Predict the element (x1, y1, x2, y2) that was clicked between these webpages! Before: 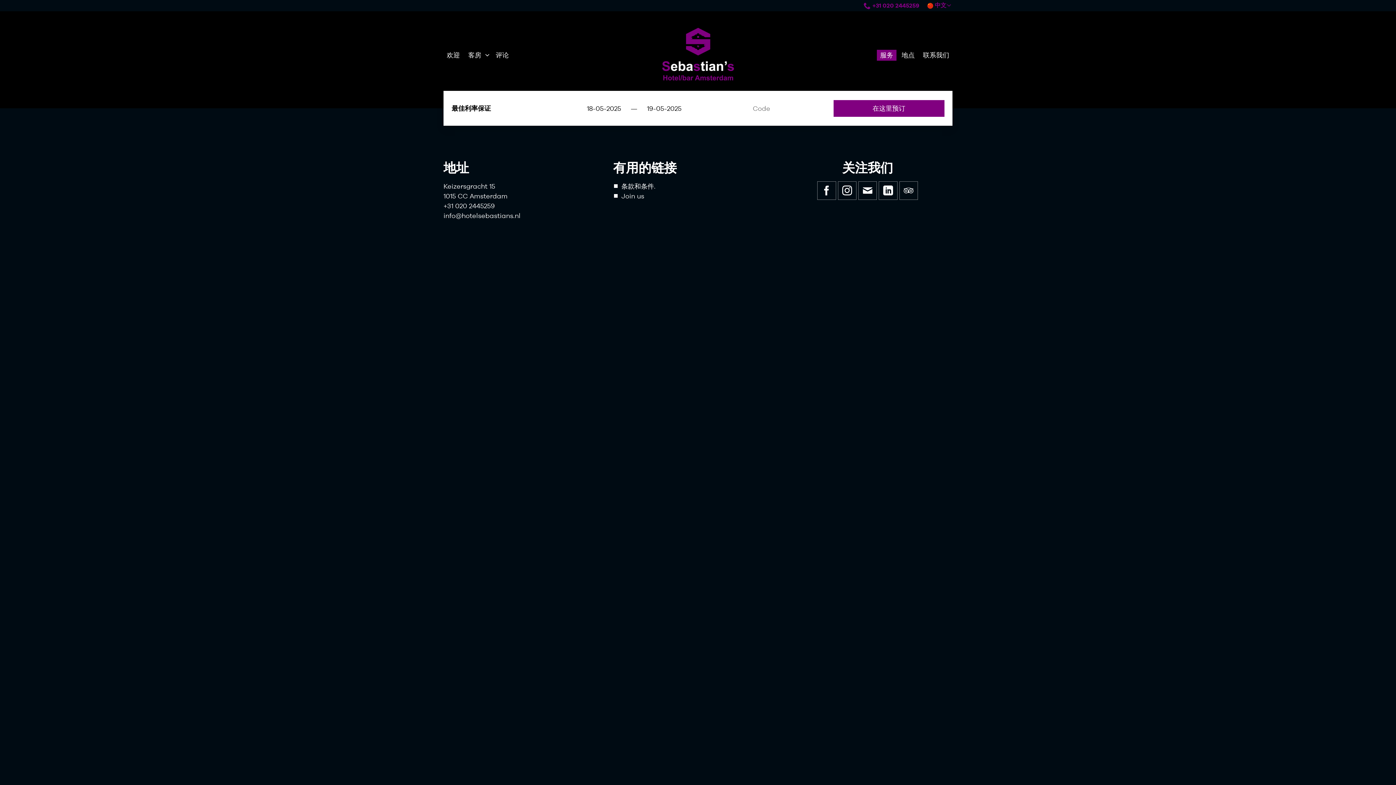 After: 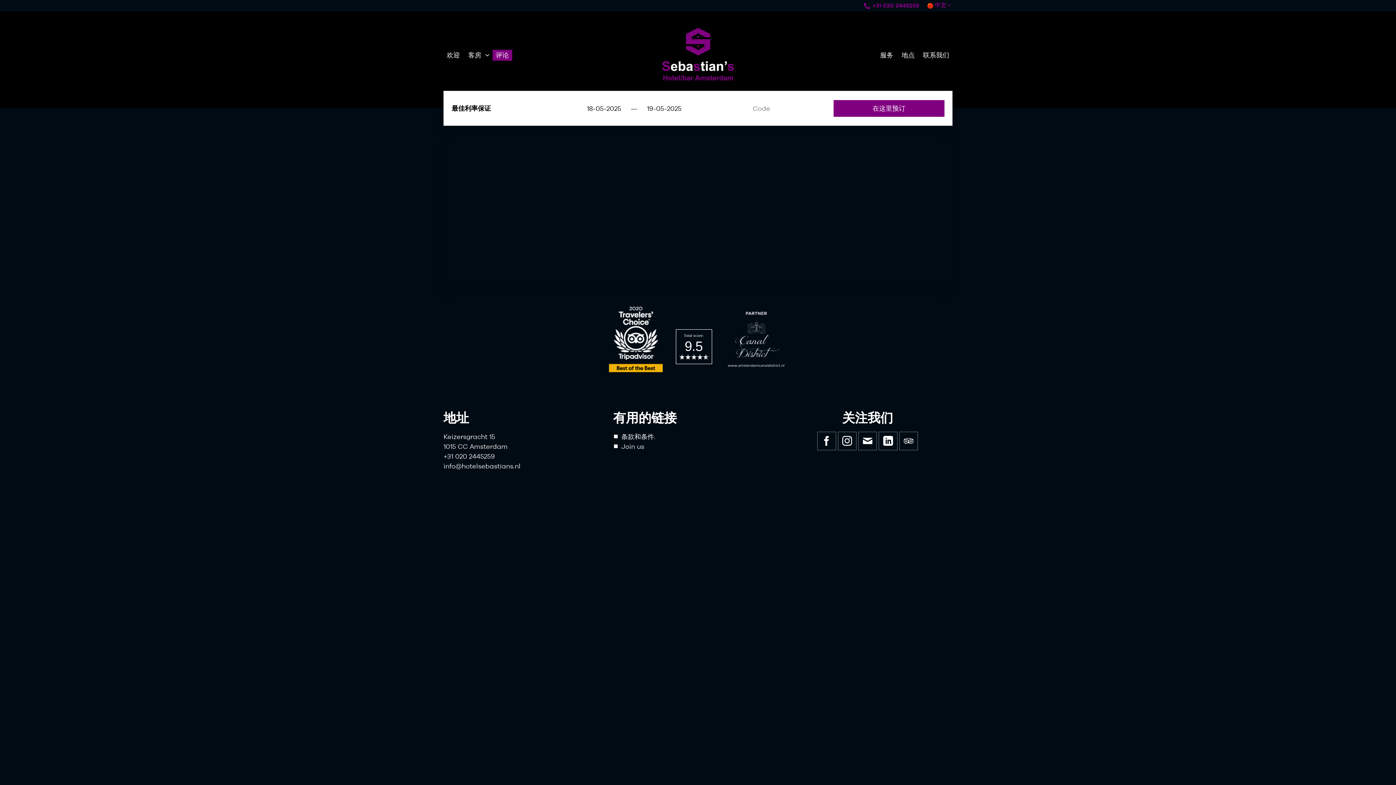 Action: label: 评论 bbox: (492, 49, 512, 60)